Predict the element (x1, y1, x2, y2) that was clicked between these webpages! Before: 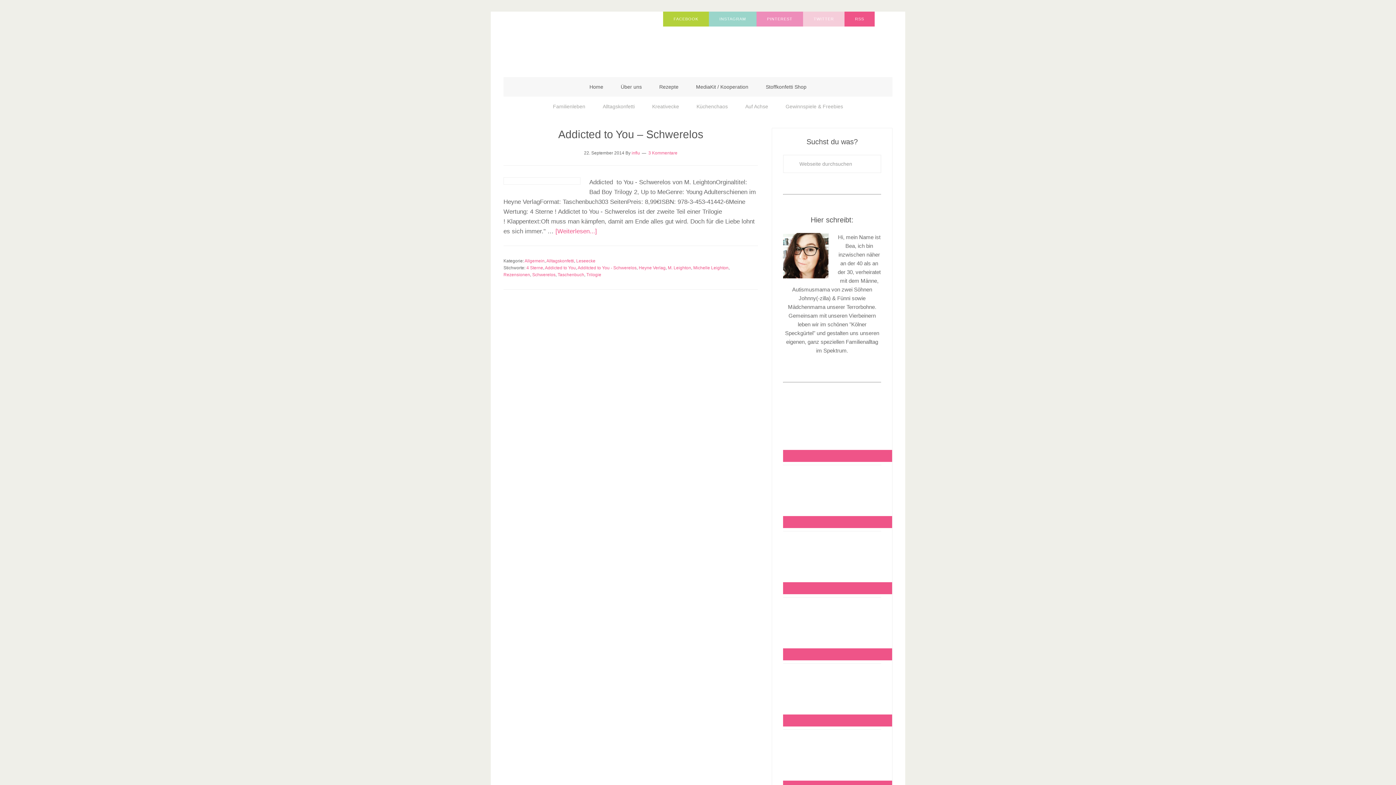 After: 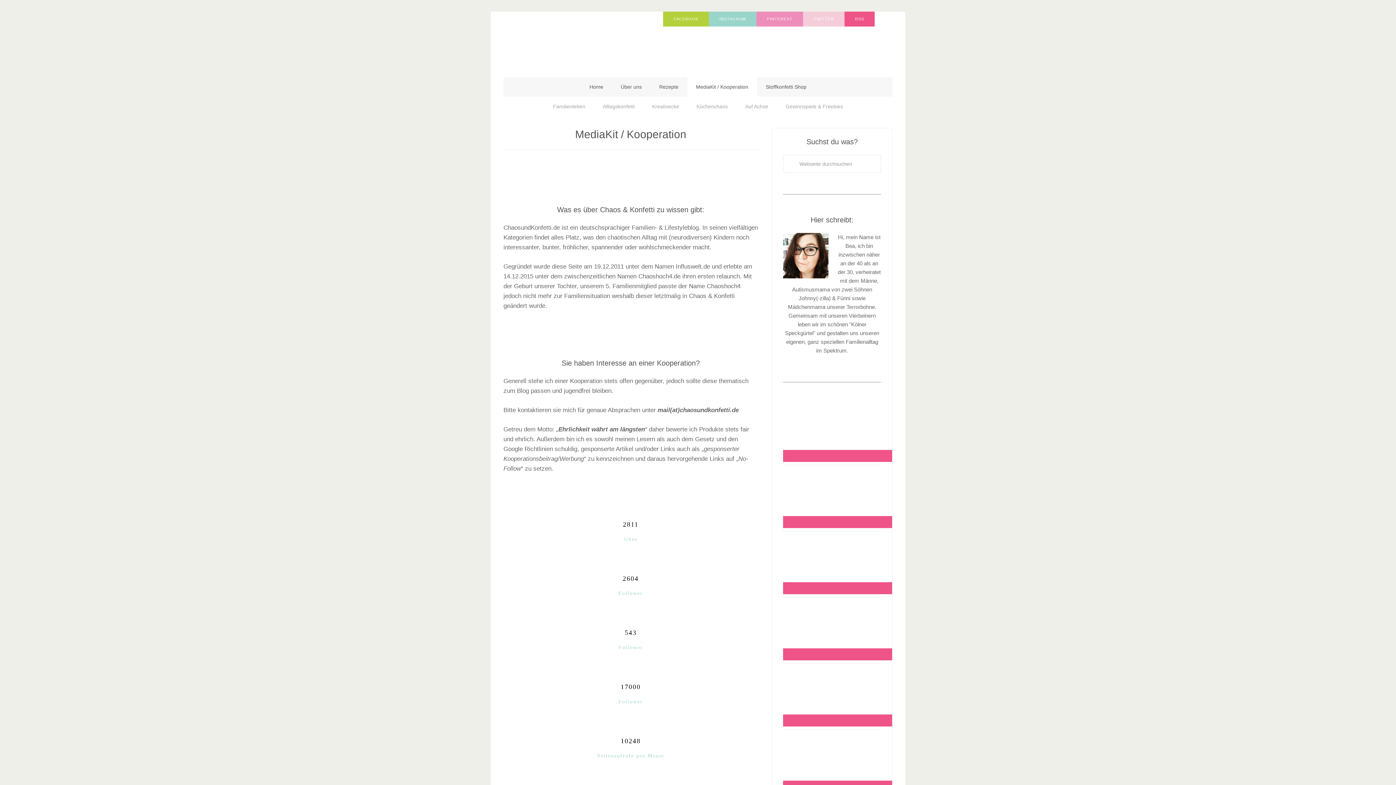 Action: label: MediaKit / Kooperation bbox: (687, 77, 757, 96)